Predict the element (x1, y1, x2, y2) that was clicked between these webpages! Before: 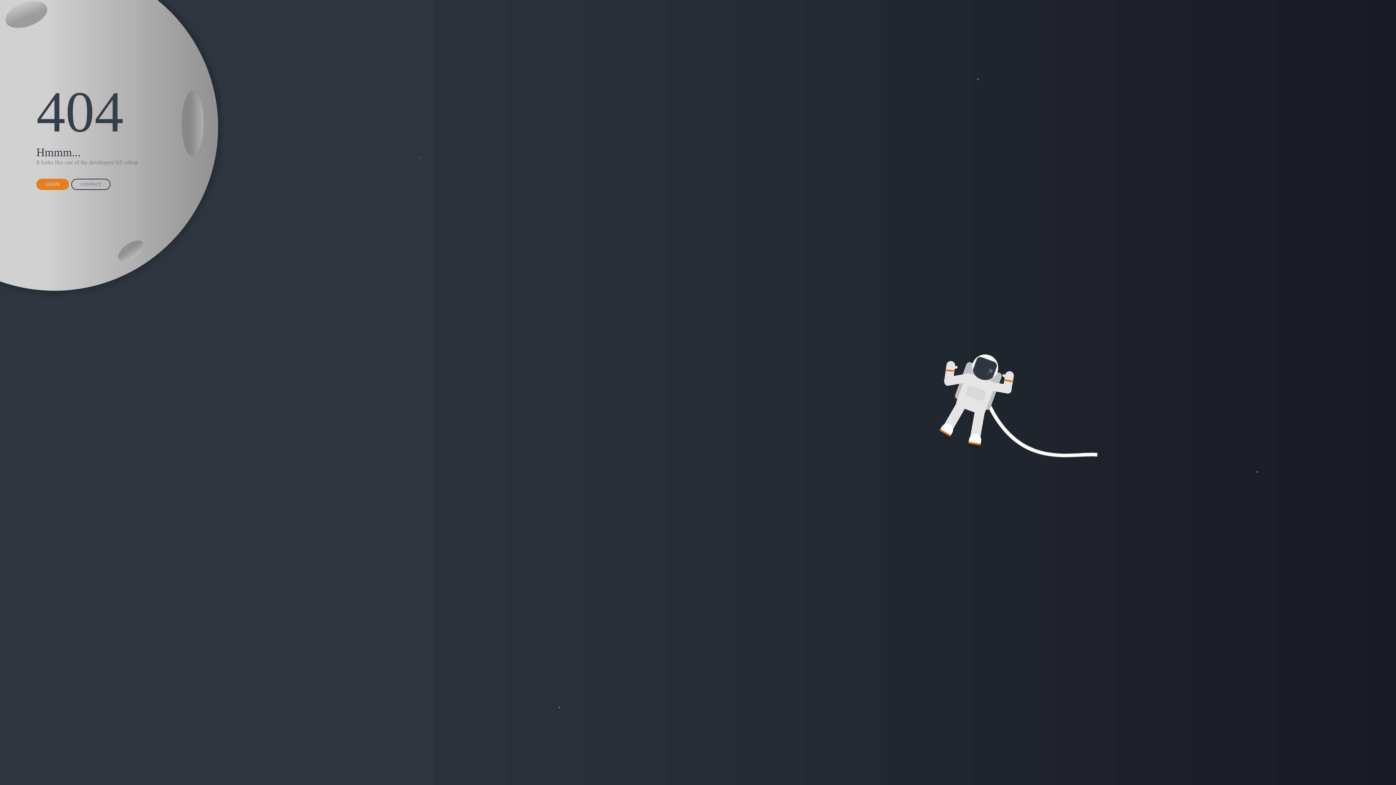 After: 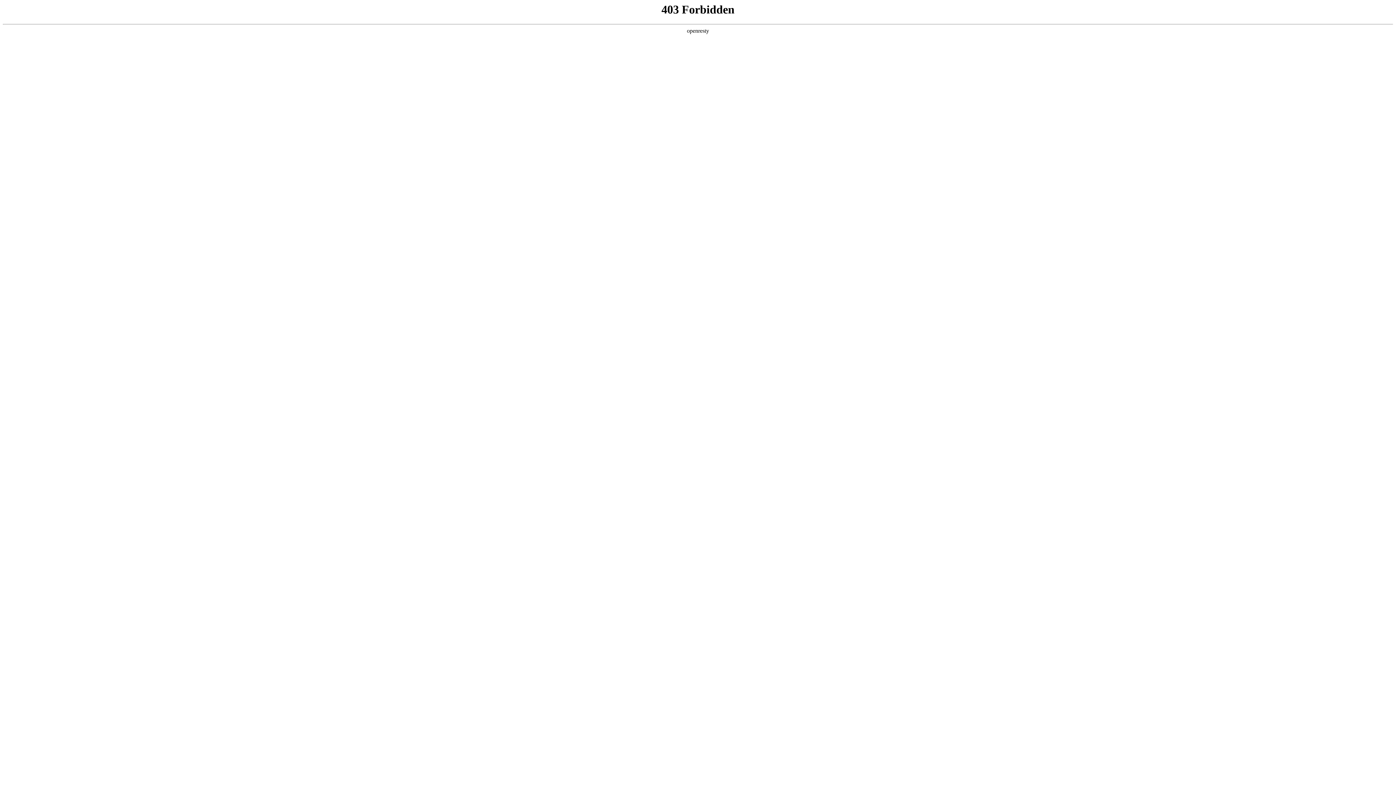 Action: label: CONTACT bbox: (71, 178, 110, 190)